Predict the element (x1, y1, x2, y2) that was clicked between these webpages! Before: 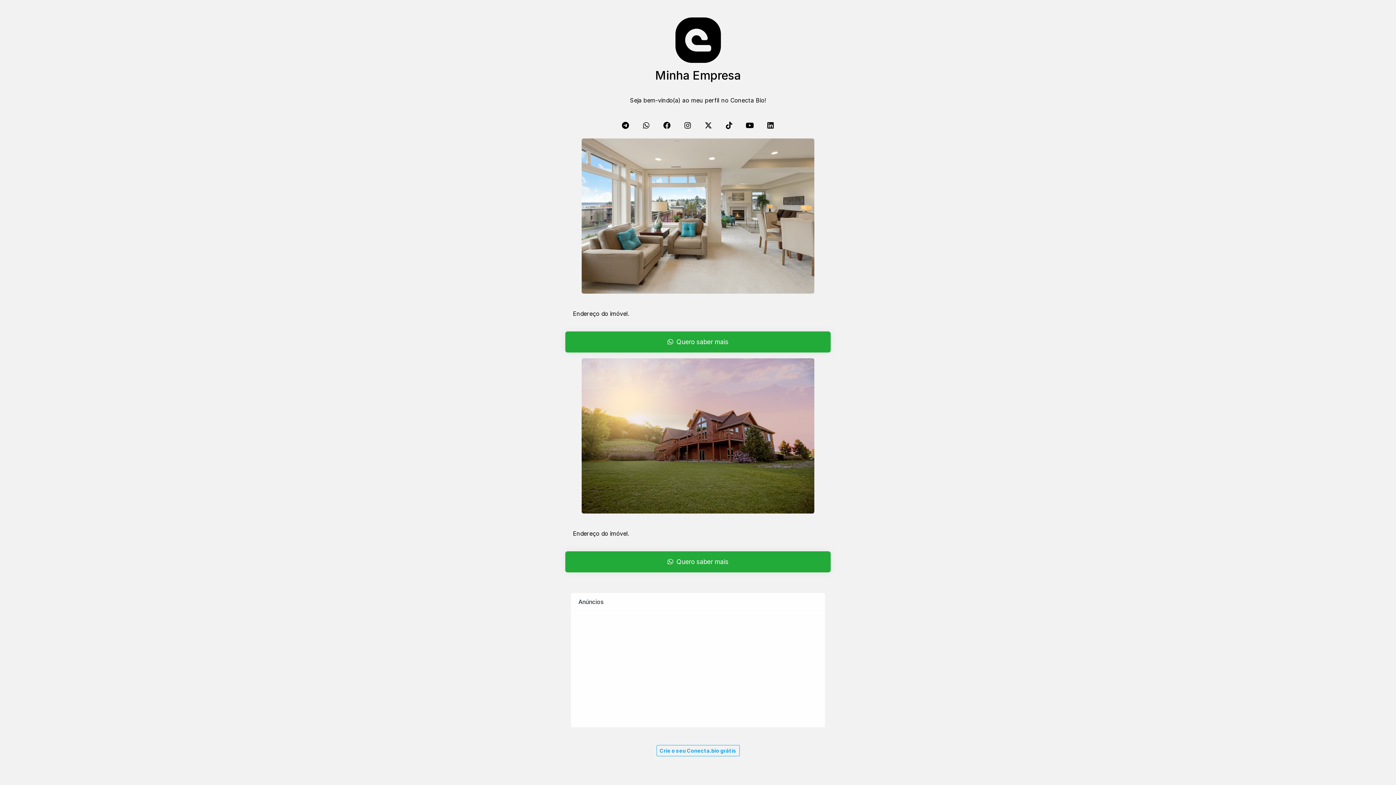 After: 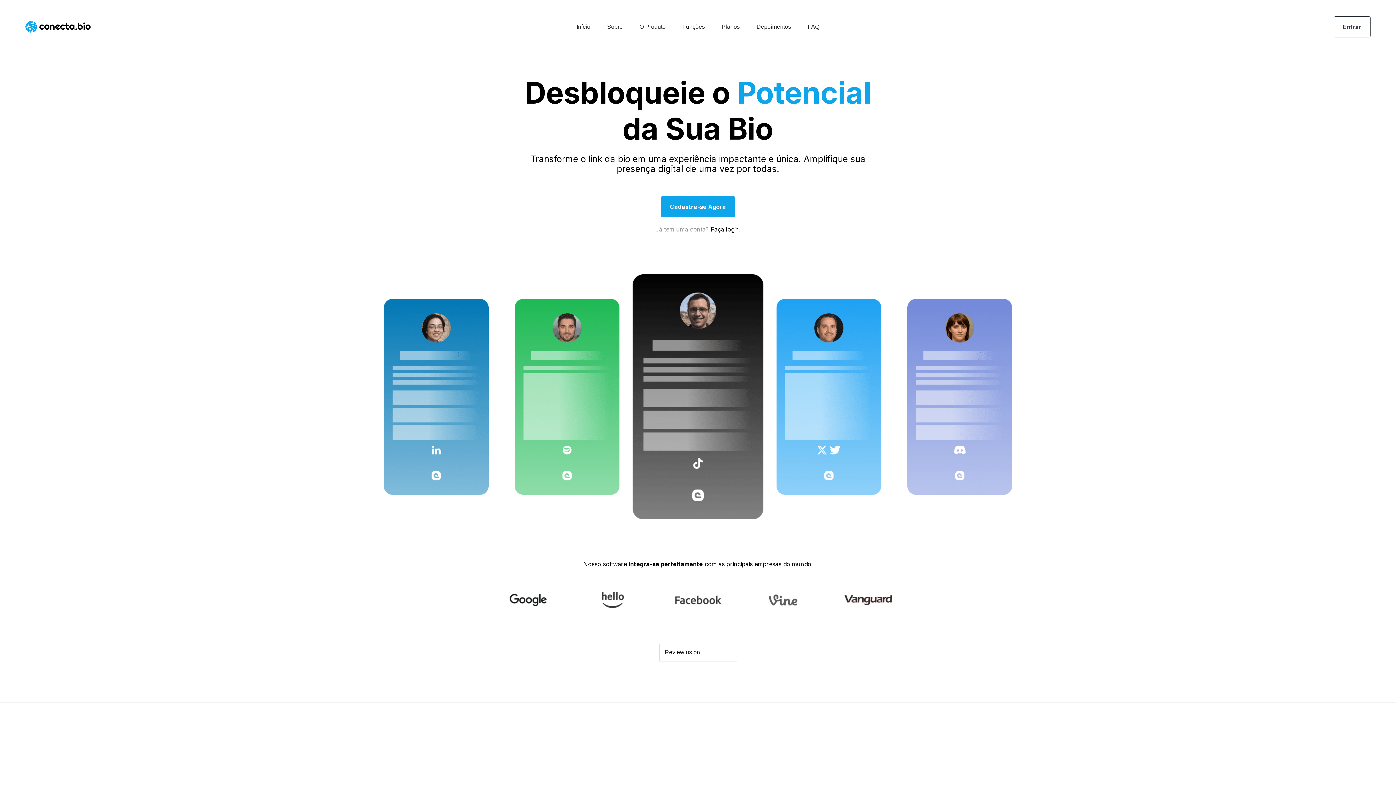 Action: bbox: (581, 508, 814, 515)